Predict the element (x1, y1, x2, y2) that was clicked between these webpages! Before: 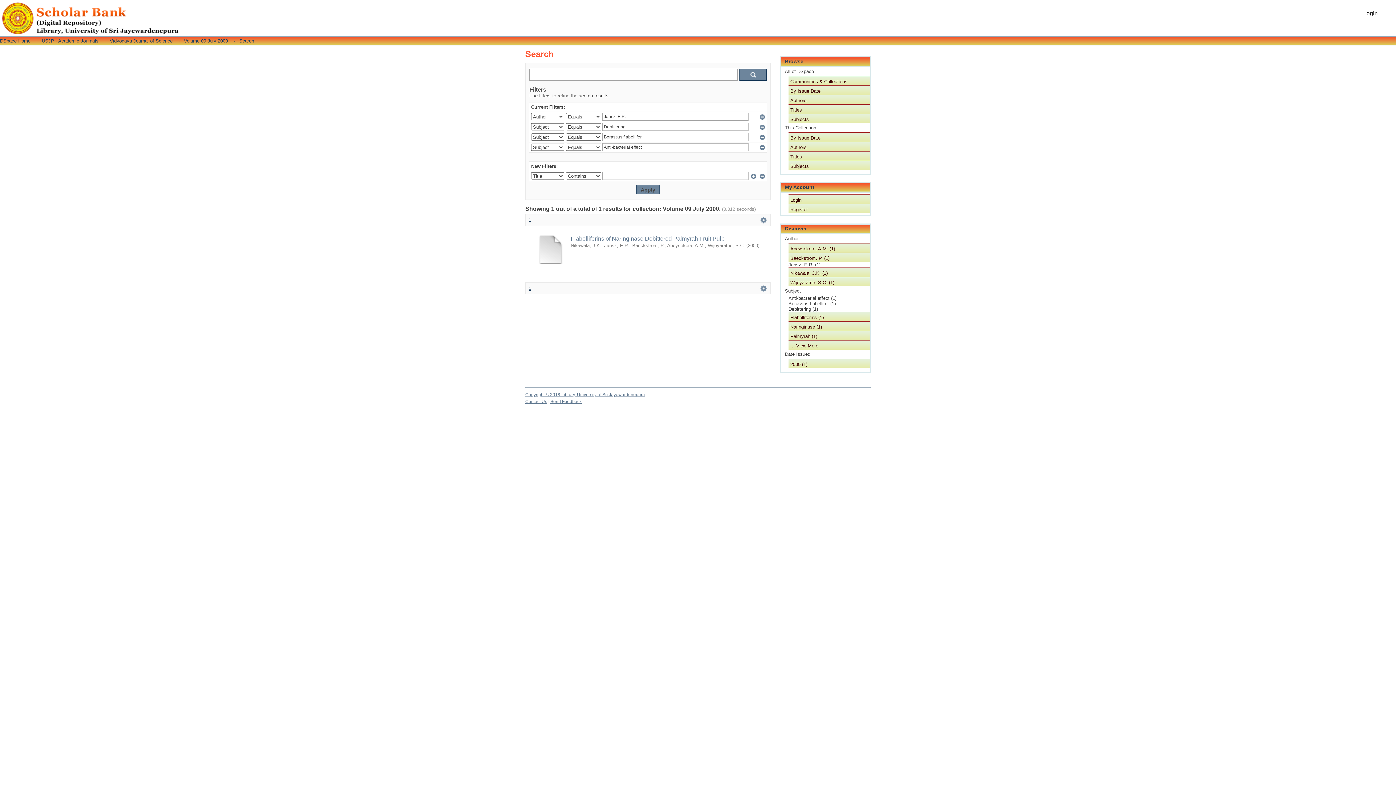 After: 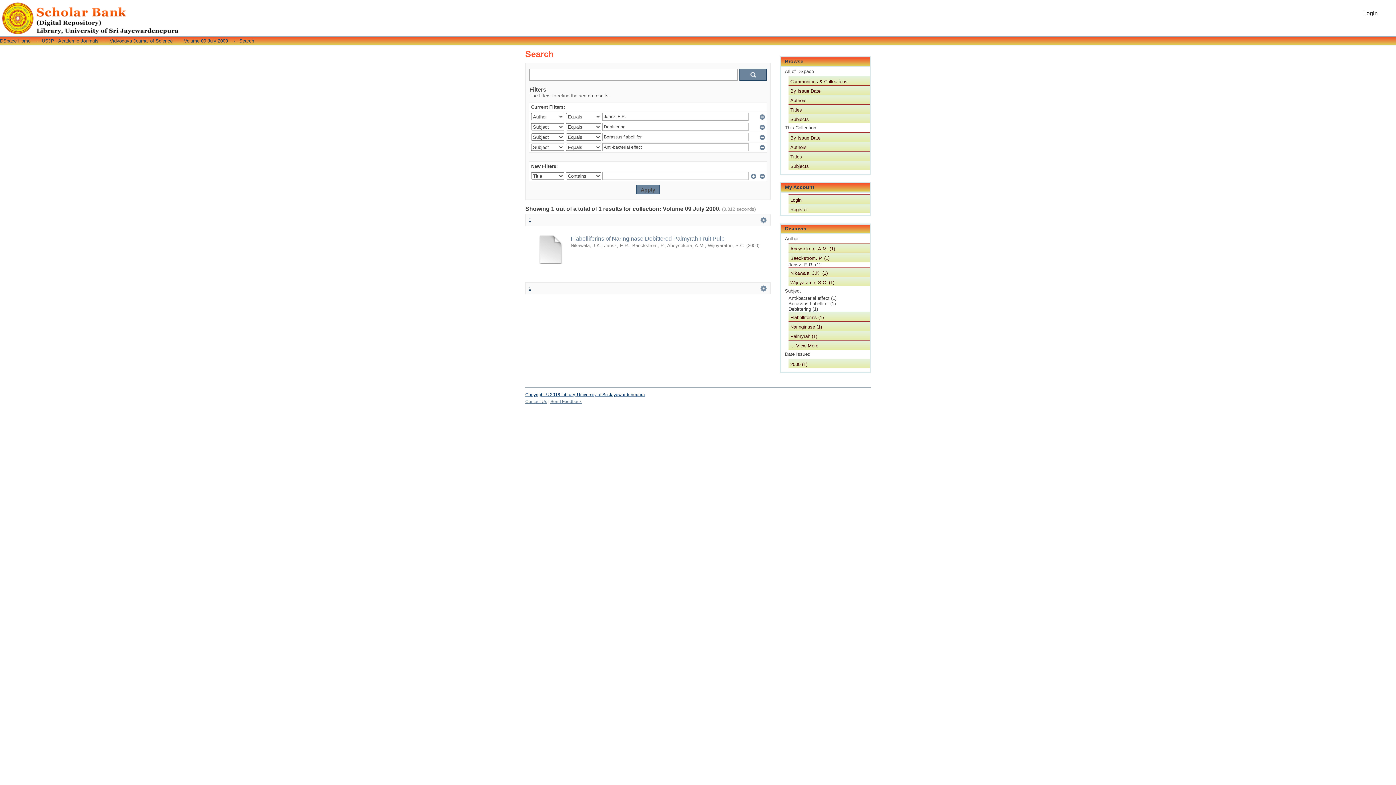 Action: bbox: (525, 392, 645, 397) label: Copyright © 2018 Library, University of Sri Jayewardenepura